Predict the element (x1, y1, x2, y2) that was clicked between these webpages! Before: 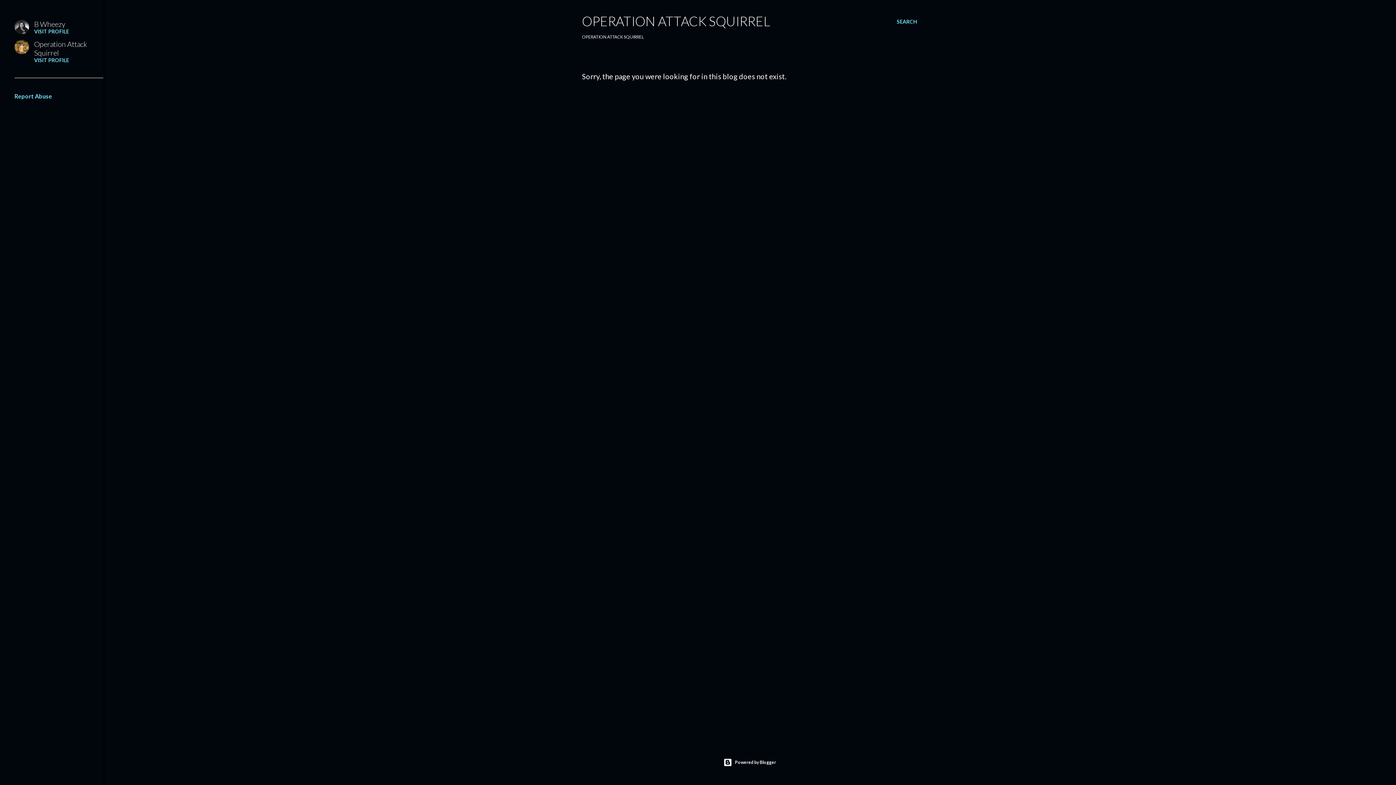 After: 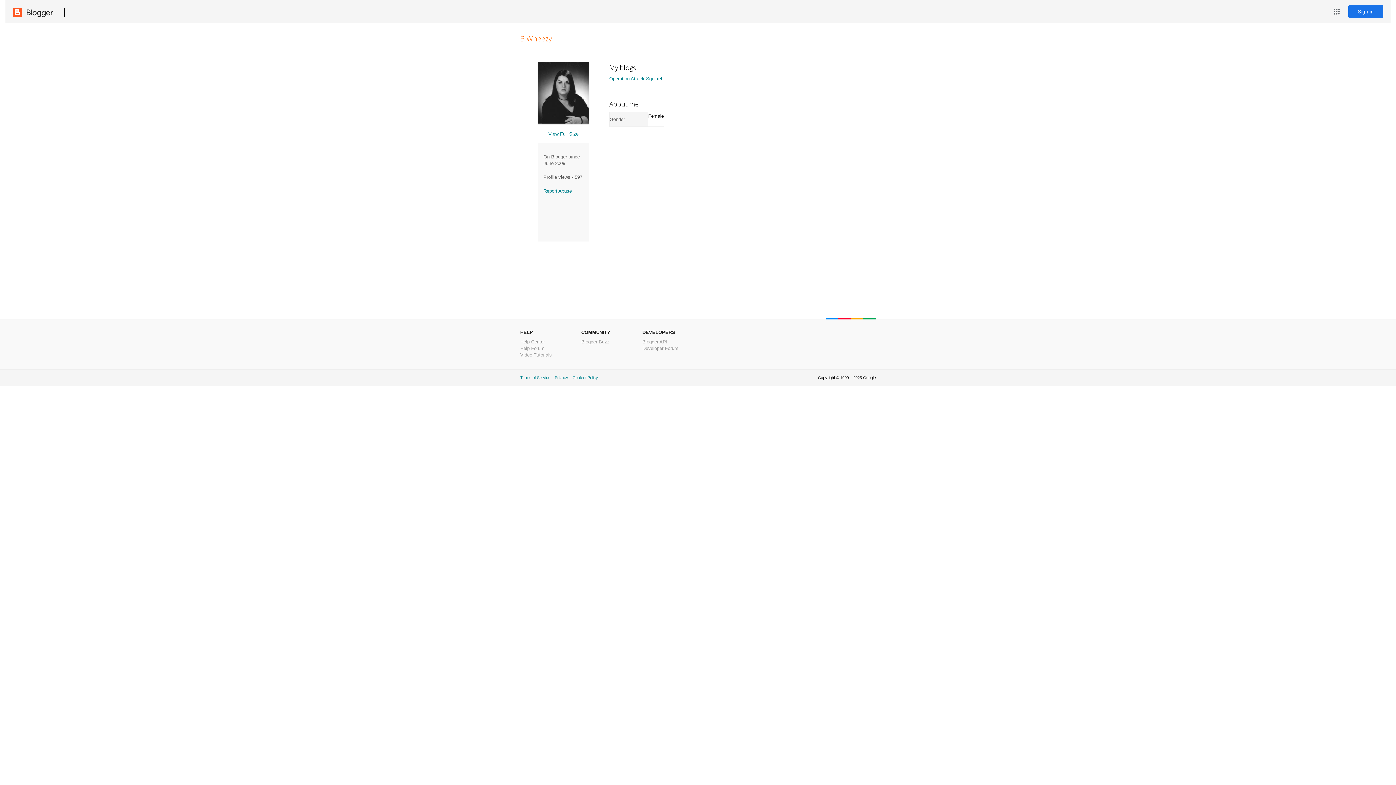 Action: label: B Wheezy
VISIT PROFILE bbox: (14, 19, 88, 34)